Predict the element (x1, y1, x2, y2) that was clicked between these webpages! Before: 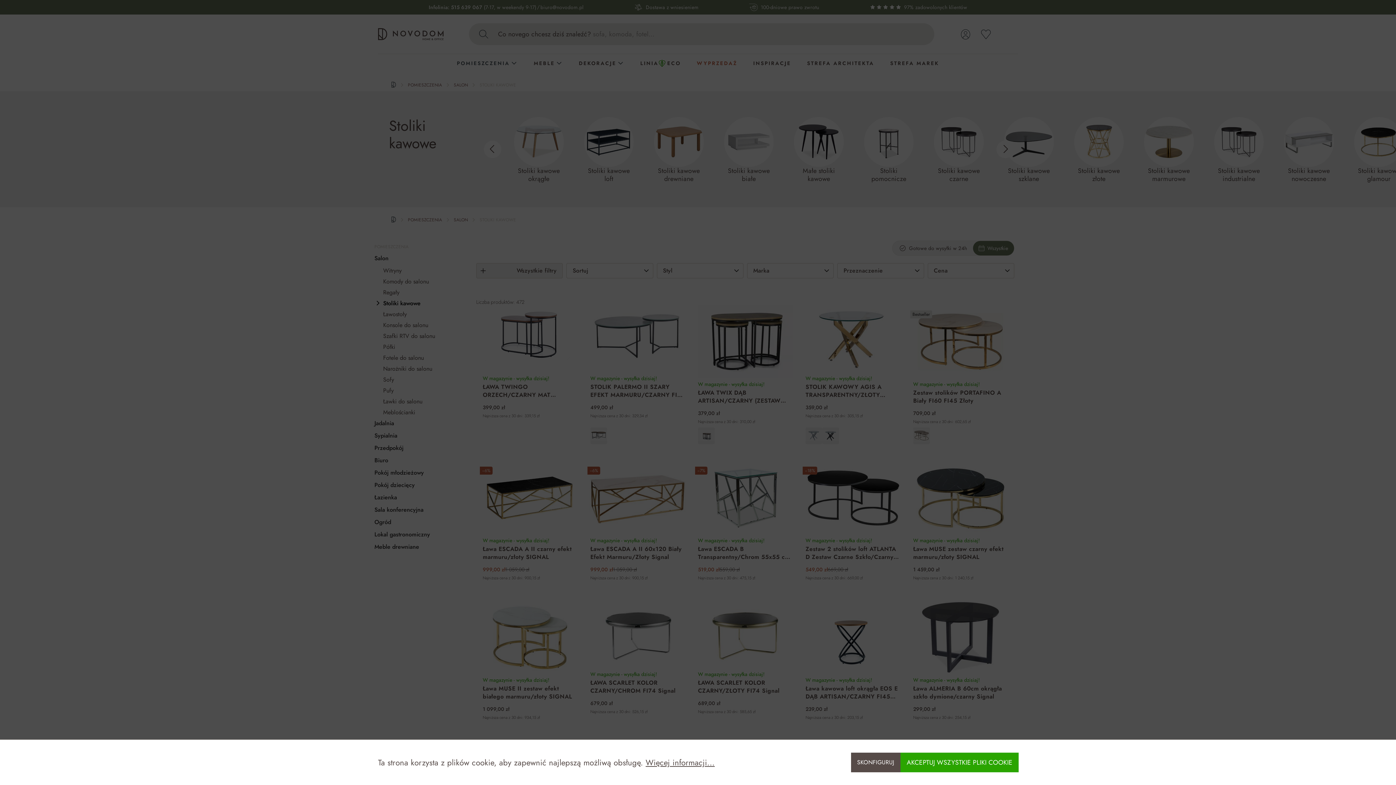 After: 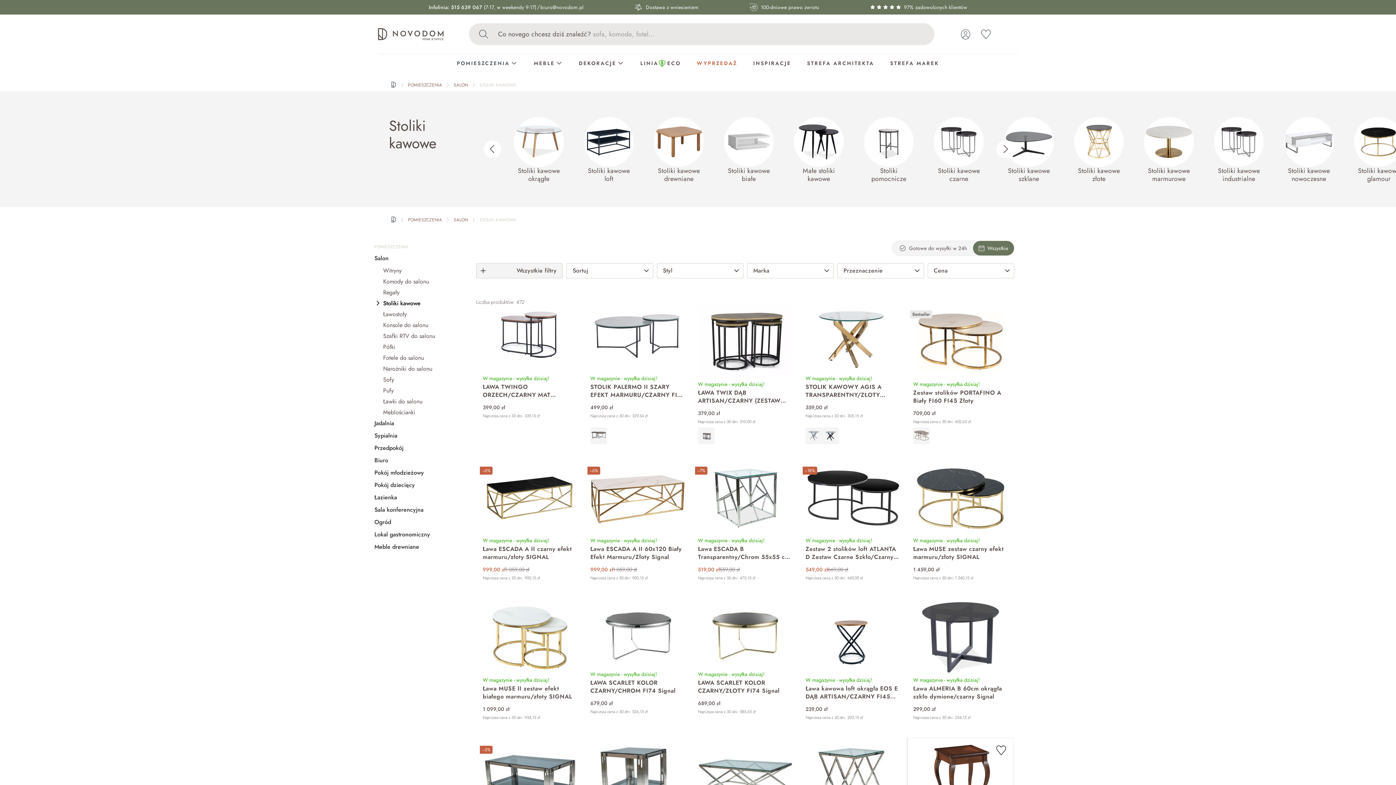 Action: bbox: (900, 753, 1018, 772) label: AKCEPTUJ WSZYSTKIE PLIKI COOKIE